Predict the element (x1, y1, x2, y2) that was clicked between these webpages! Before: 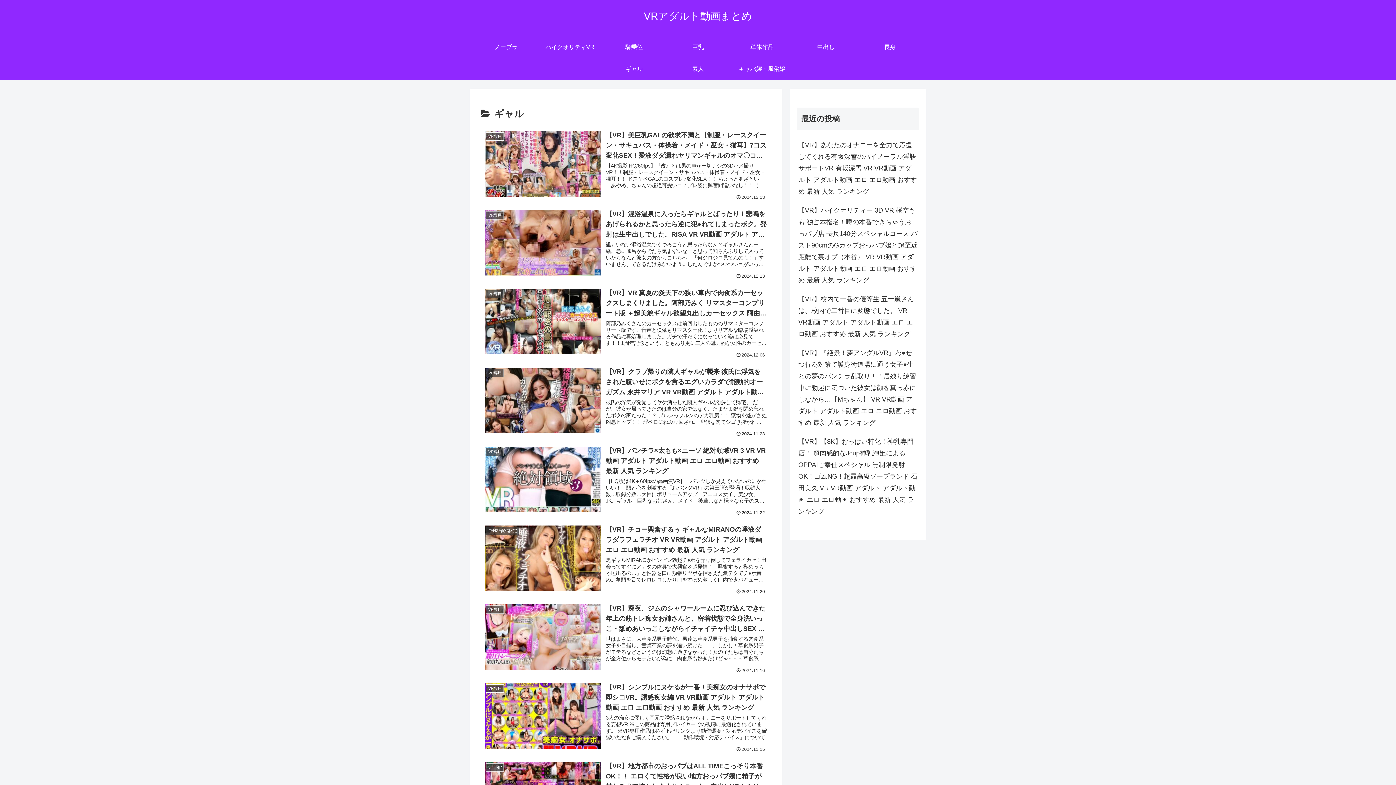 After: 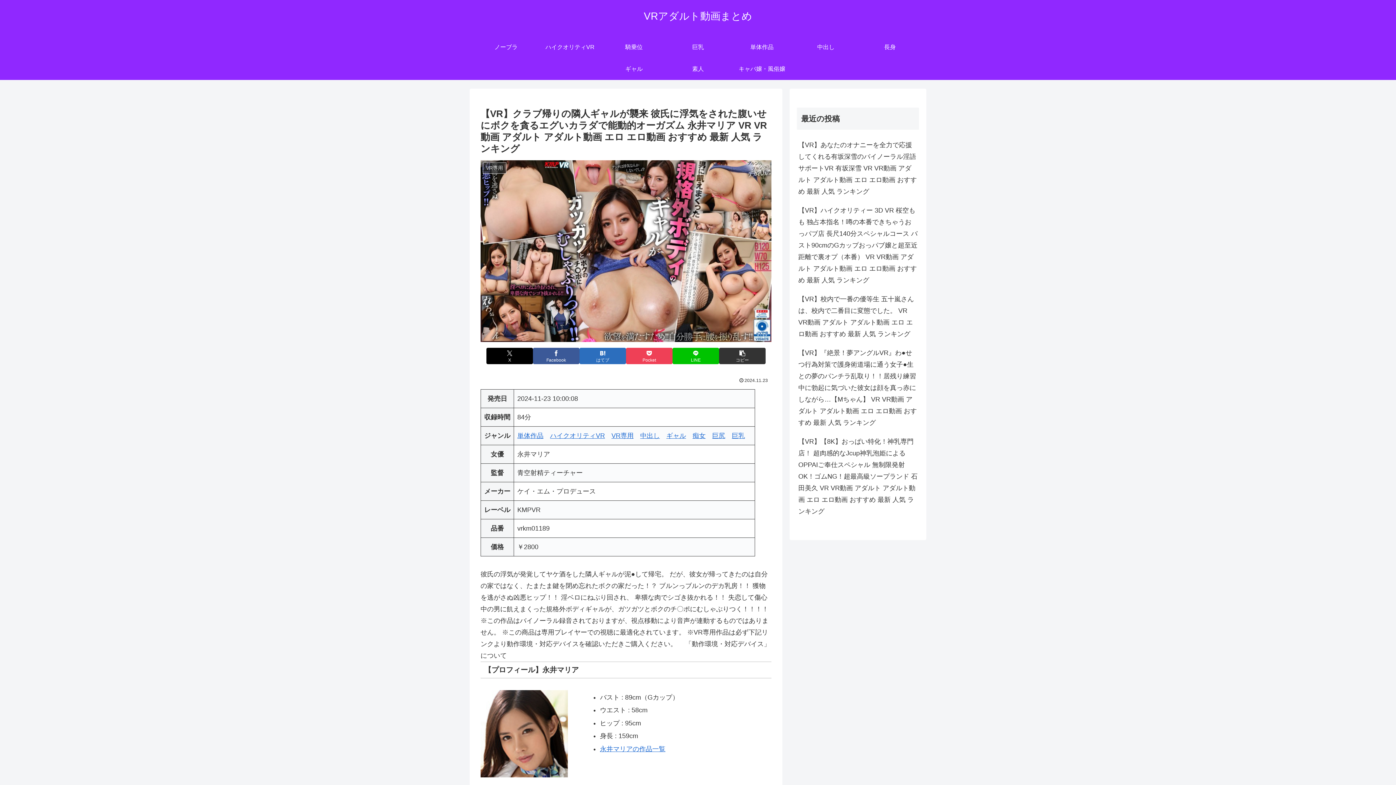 Action: label: VR専用
【VR】クラブ帰りの隣人ギャルが襲来 彼氏に浮気をされた腹いせにボクを貪るエグいカラダで能動的オーガズム 永井マリア VR VR動画 アダルト アダルト動画 エロ エロ動画 おすすめ 最新 人気 ランキング
彼氏の浮気が発覚してヤケ酒をした隣人ギャルが泥●して帰宅。 だが、彼女が帰ってきたのは自分の家ではなく、たまたま鍵を閉め忘れたボクの家だった！？ ブルンっブルンのデカ乳房！！ 獲物を逃がさぬ凶悪ヒップ！！ 淫ベロにねぶり回され、 卑猥な肉でシゴき抜かれる！！ 失恋して傷心中の男に飢えまくった規格外ボディギャルが、ガツガツとボクのチ〇ポにむしゃぶりつく！！！！ ※この作品はバイノーラル録音されておりますが、視点移動により音声が連動するものではありません。 ※この商品は専用プレイヤーでの視聴に最適化されています。 ※VR専用作品は必ず下記リンクより動作環境・対応デバイスを確認いただきご購入ください。 　「動作環境・対応デバイス」について
2024.11.23 bbox: (480, 362, 771, 441)